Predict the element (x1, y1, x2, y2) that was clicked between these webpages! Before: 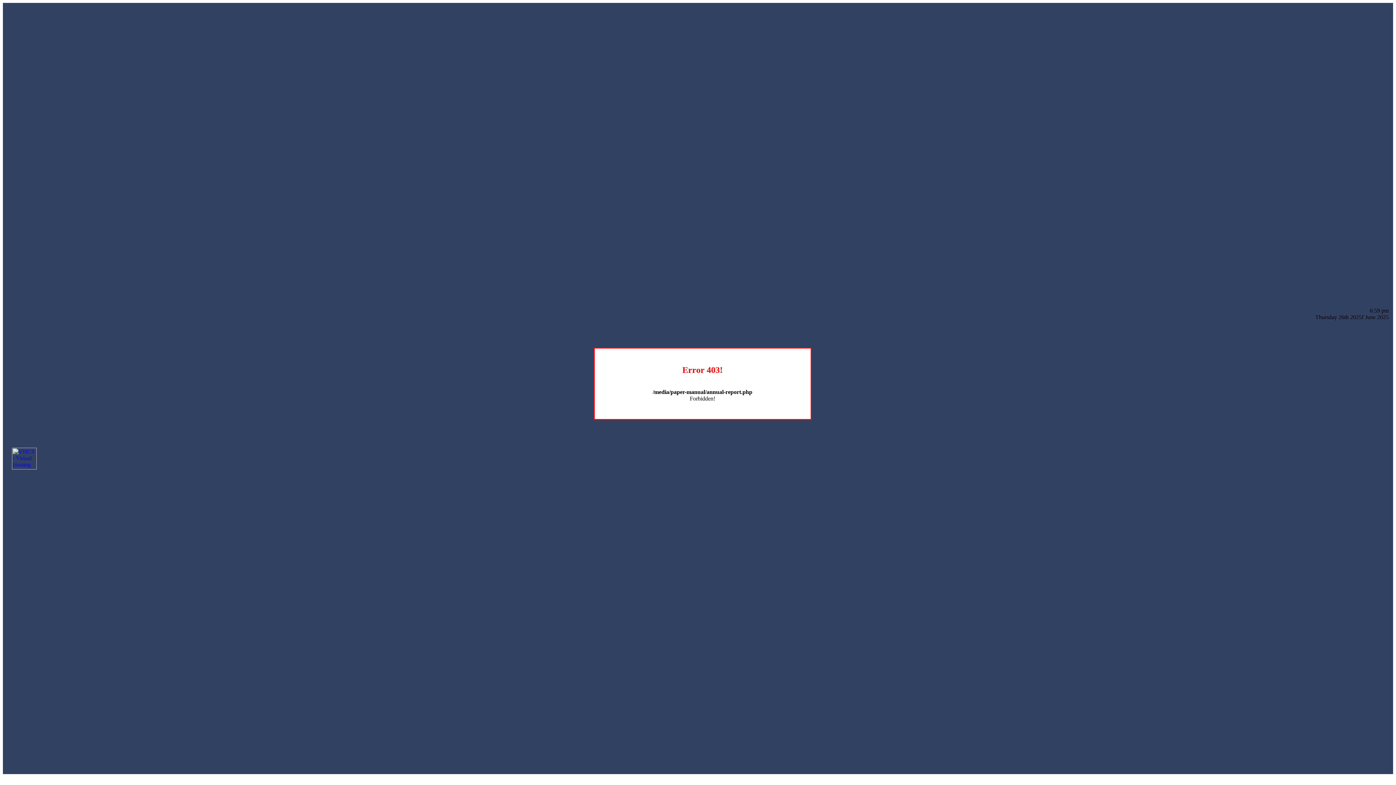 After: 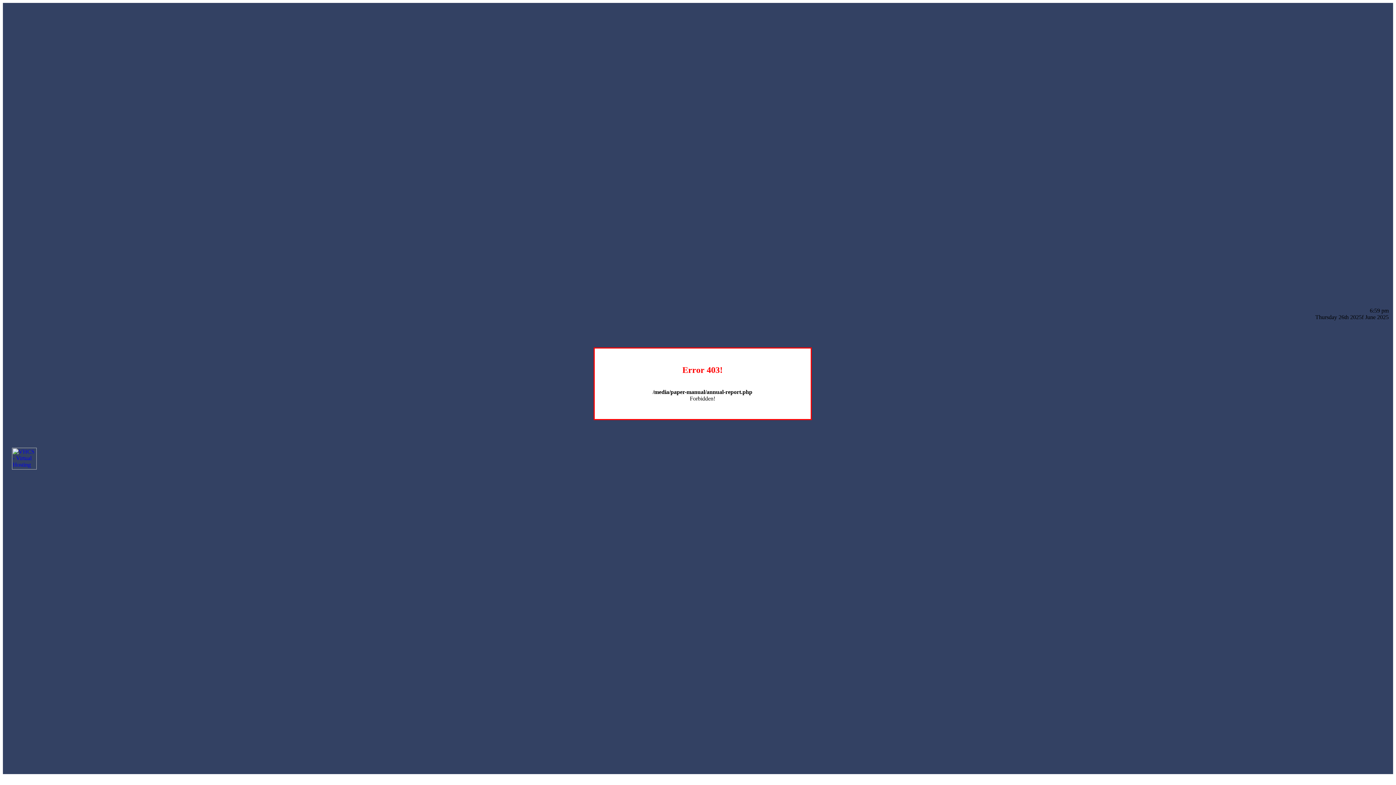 Action: bbox: (12, 464, 36, 470)